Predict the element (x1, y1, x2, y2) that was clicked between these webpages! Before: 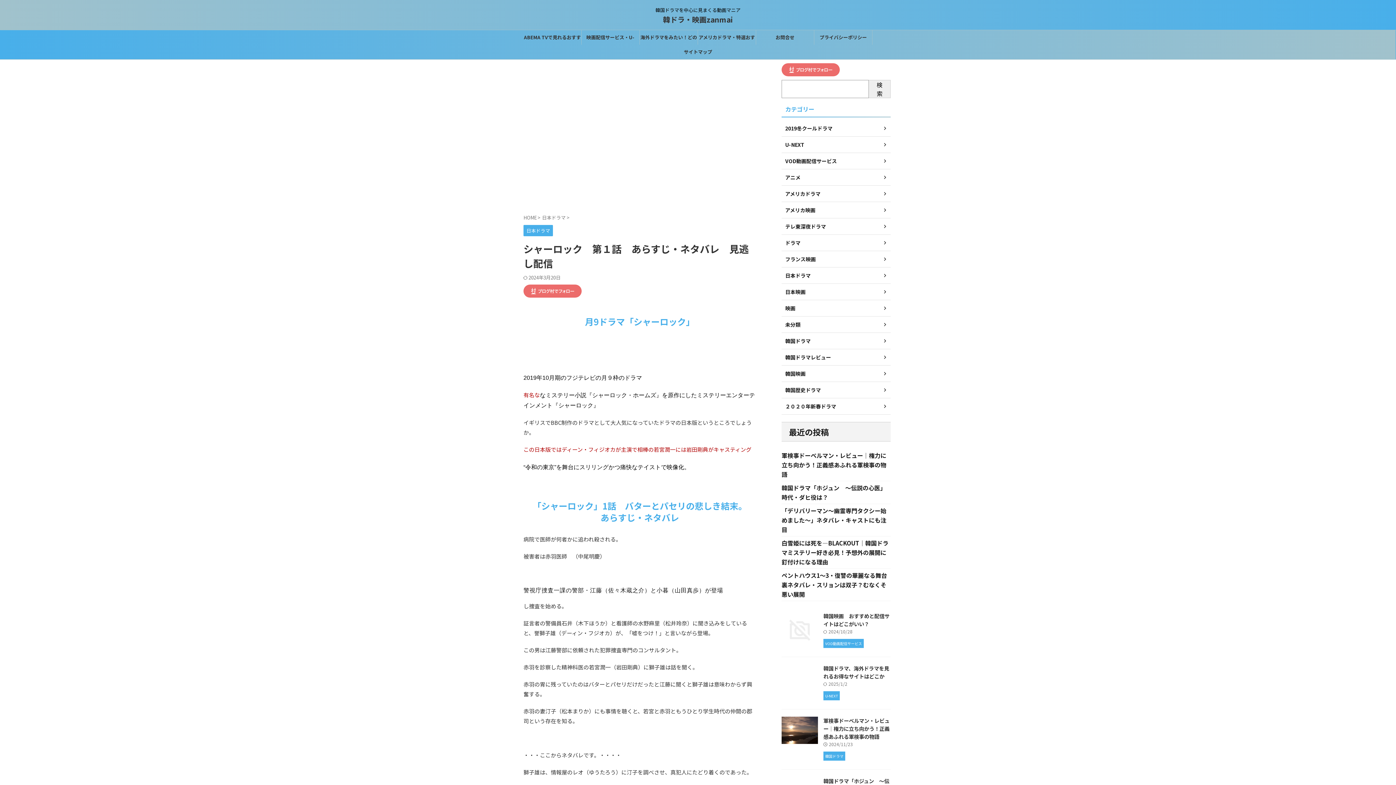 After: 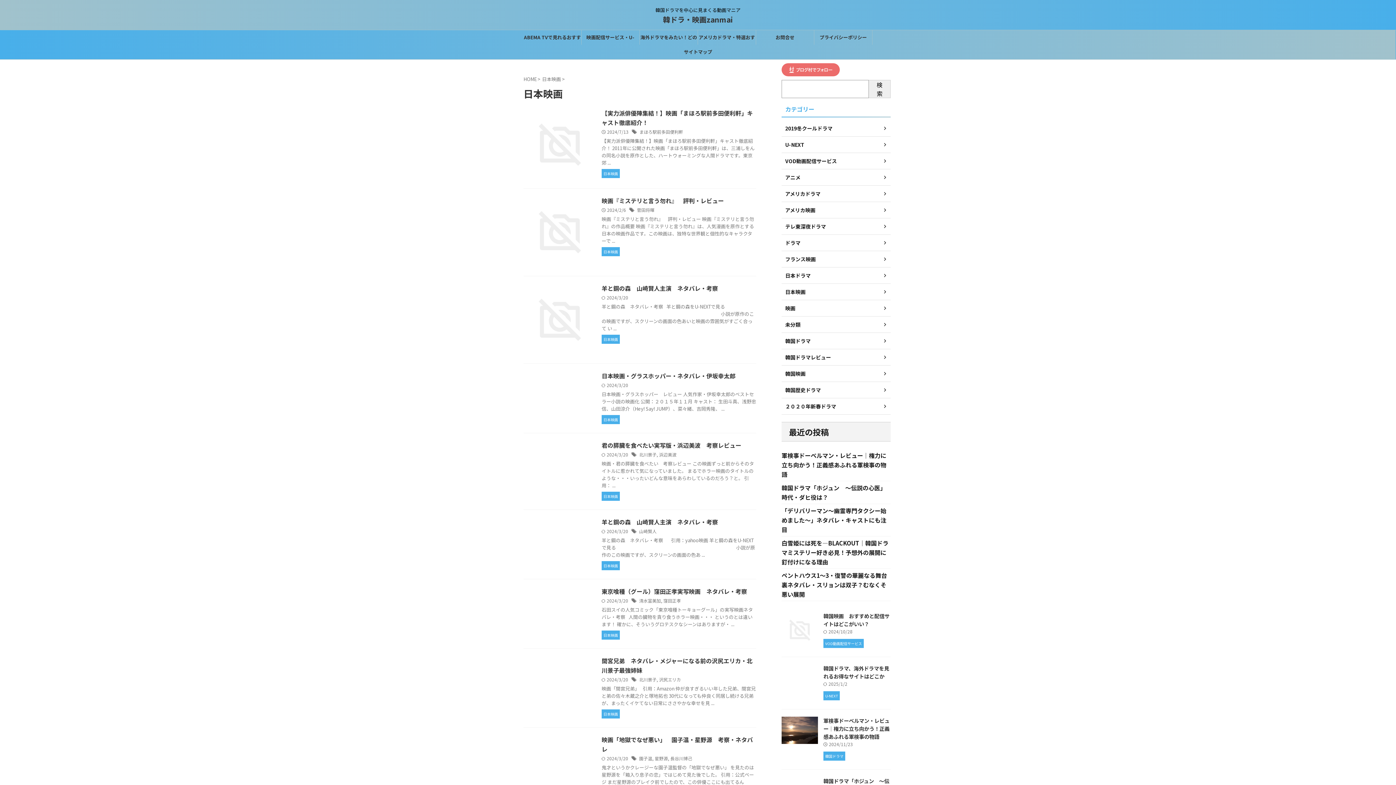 Action: bbox: (781, 284, 890, 300) label: 日本映画